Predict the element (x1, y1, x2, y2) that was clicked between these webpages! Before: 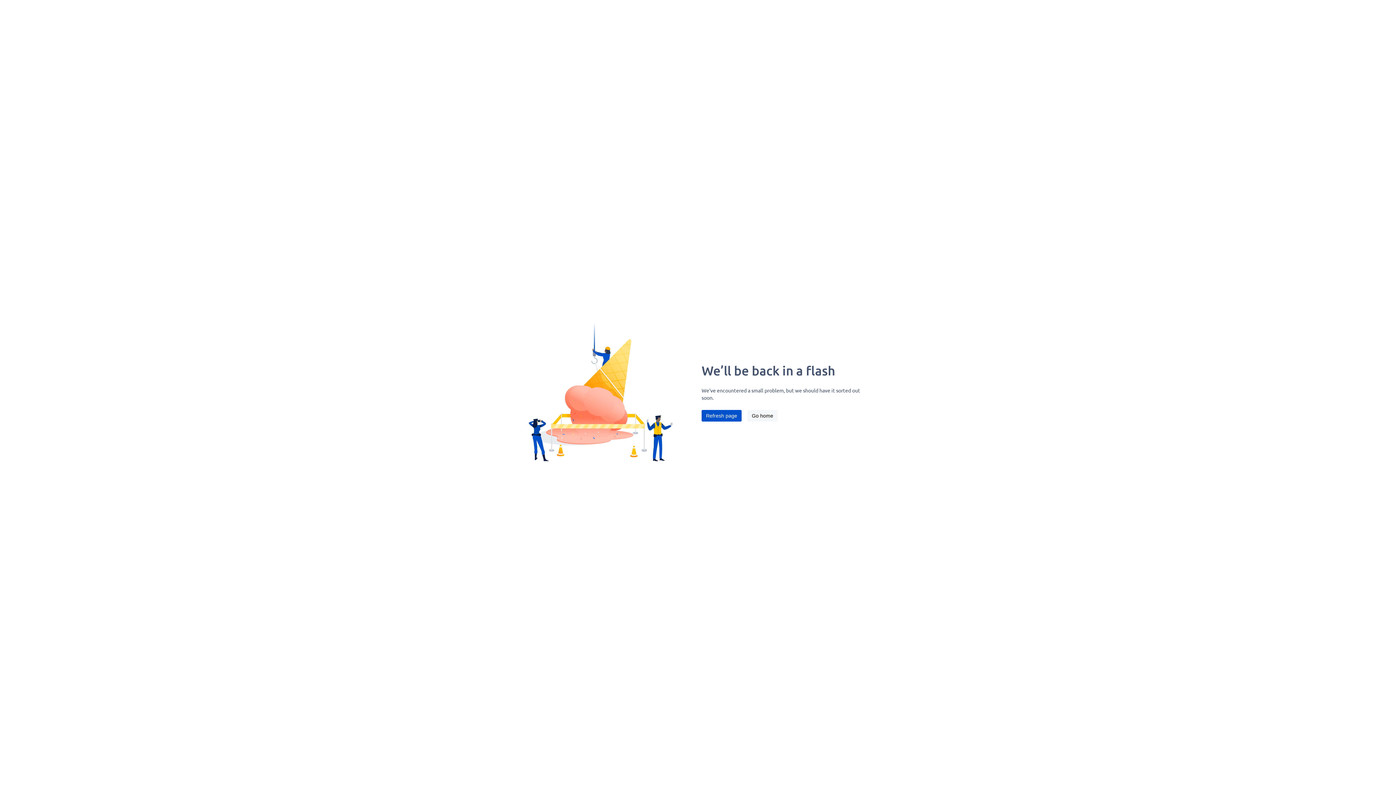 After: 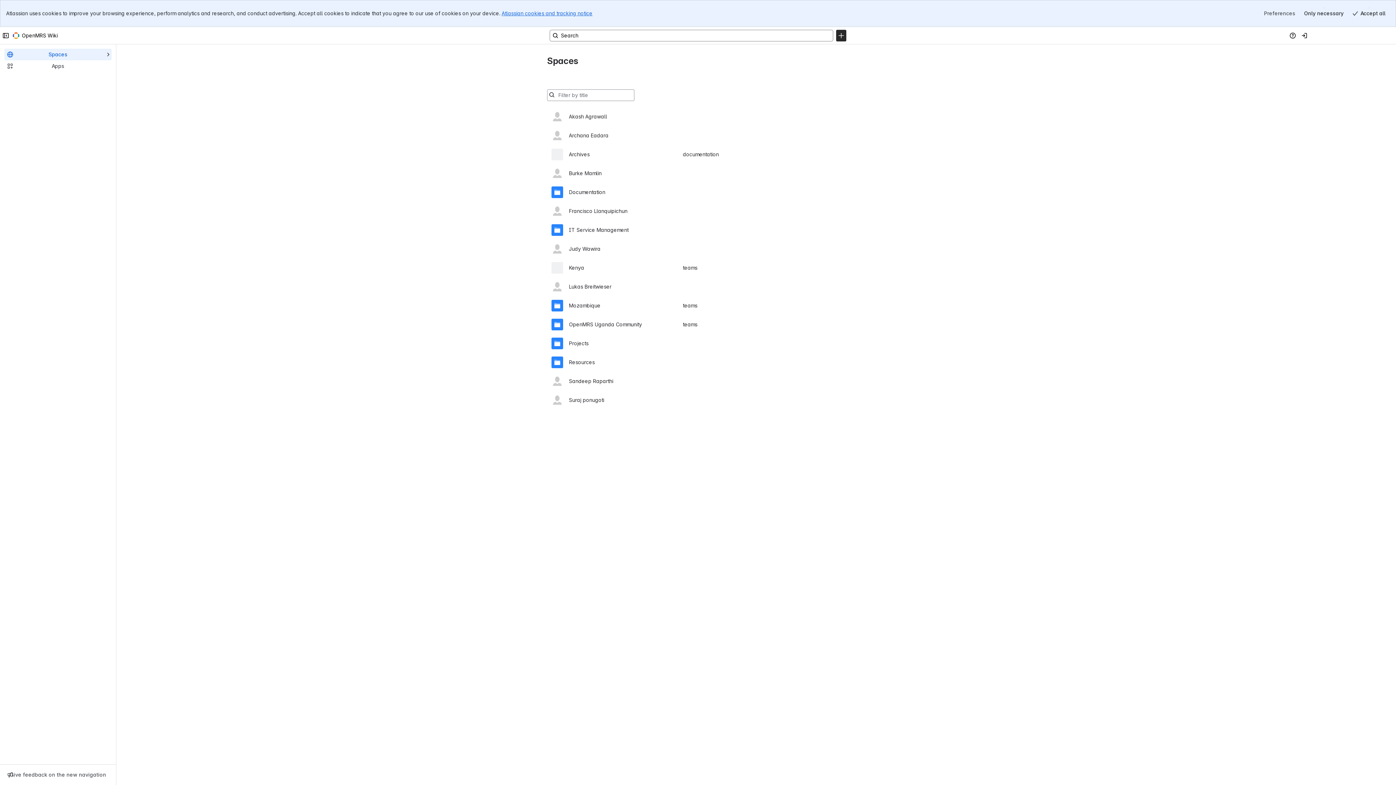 Action: label: Go home bbox: (747, 410, 777, 421)